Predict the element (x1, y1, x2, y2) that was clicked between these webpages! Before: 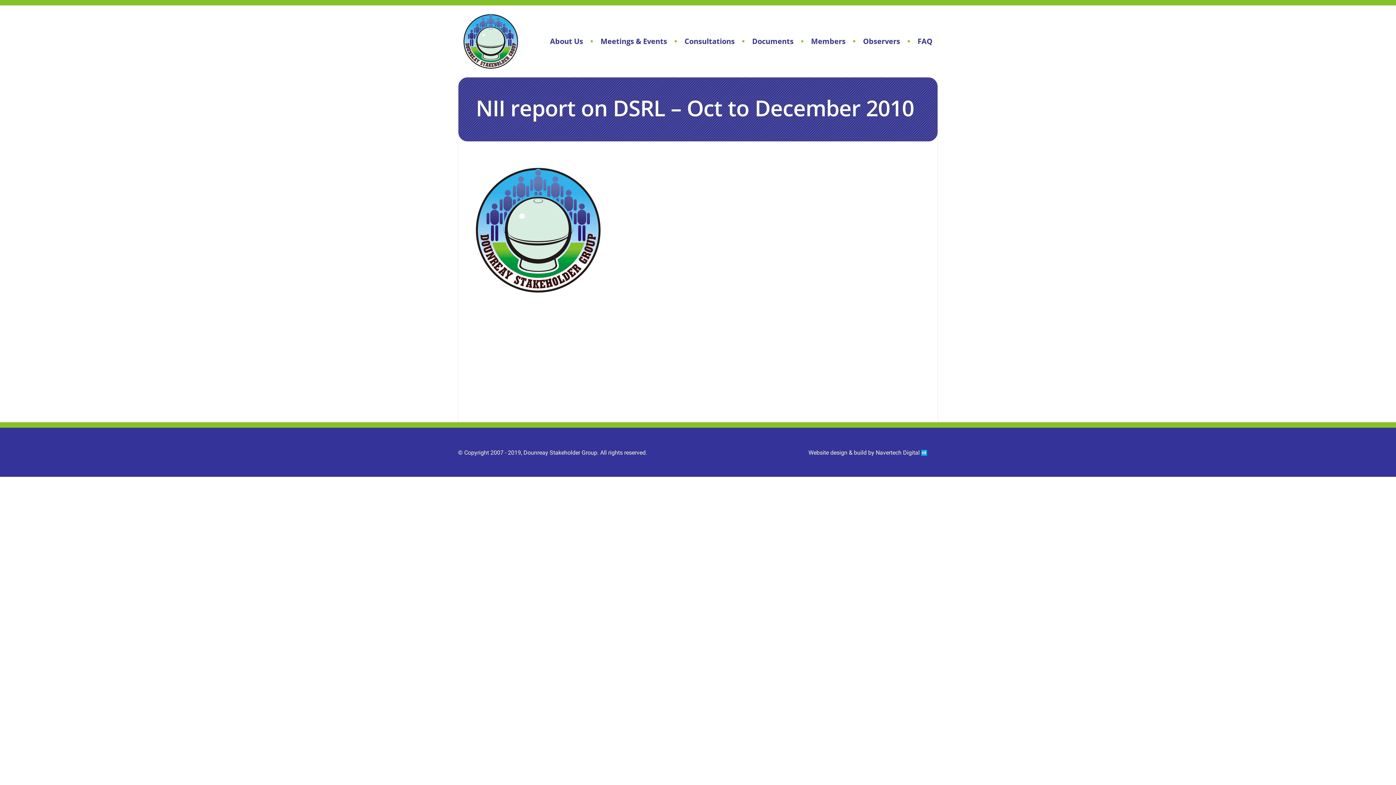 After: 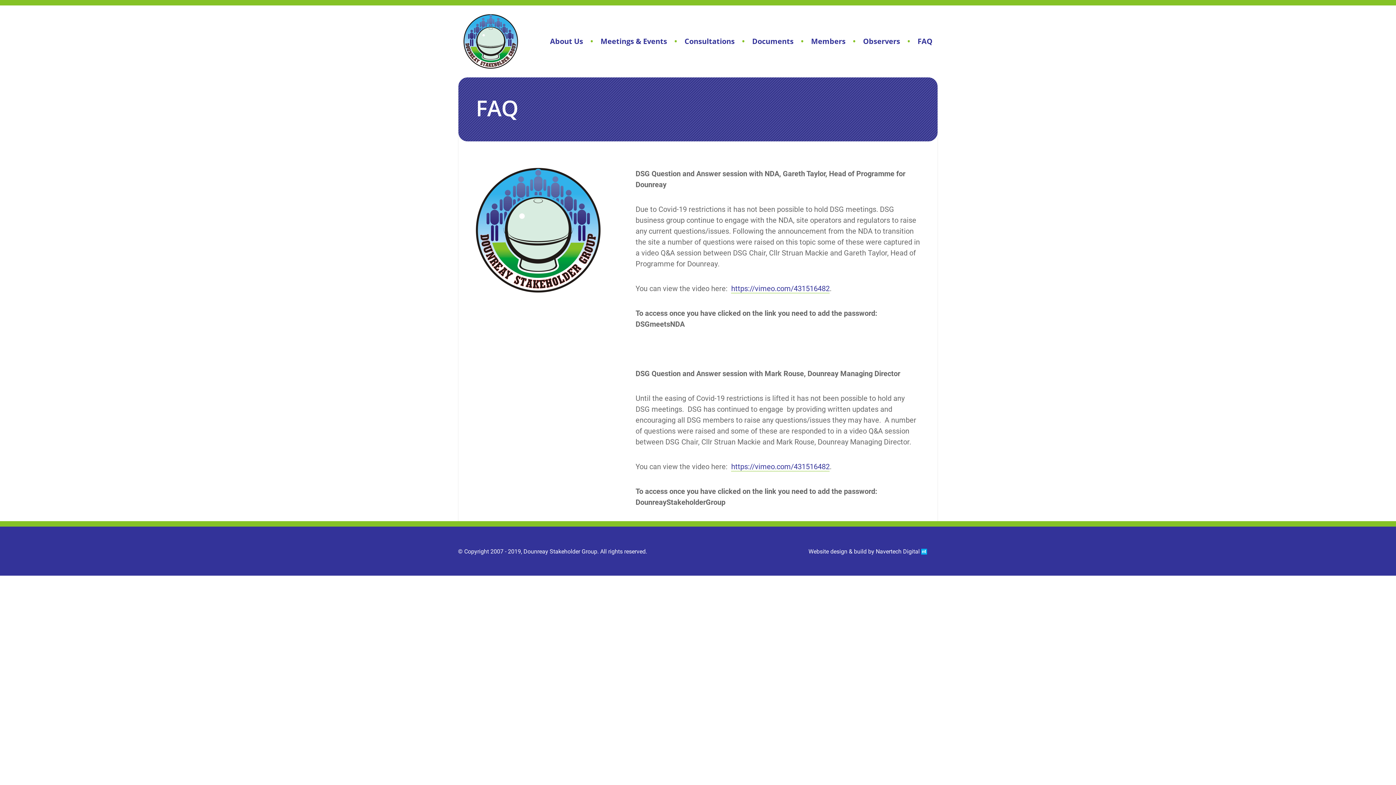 Action: label: FAQ bbox: (900, 36, 932, 46)